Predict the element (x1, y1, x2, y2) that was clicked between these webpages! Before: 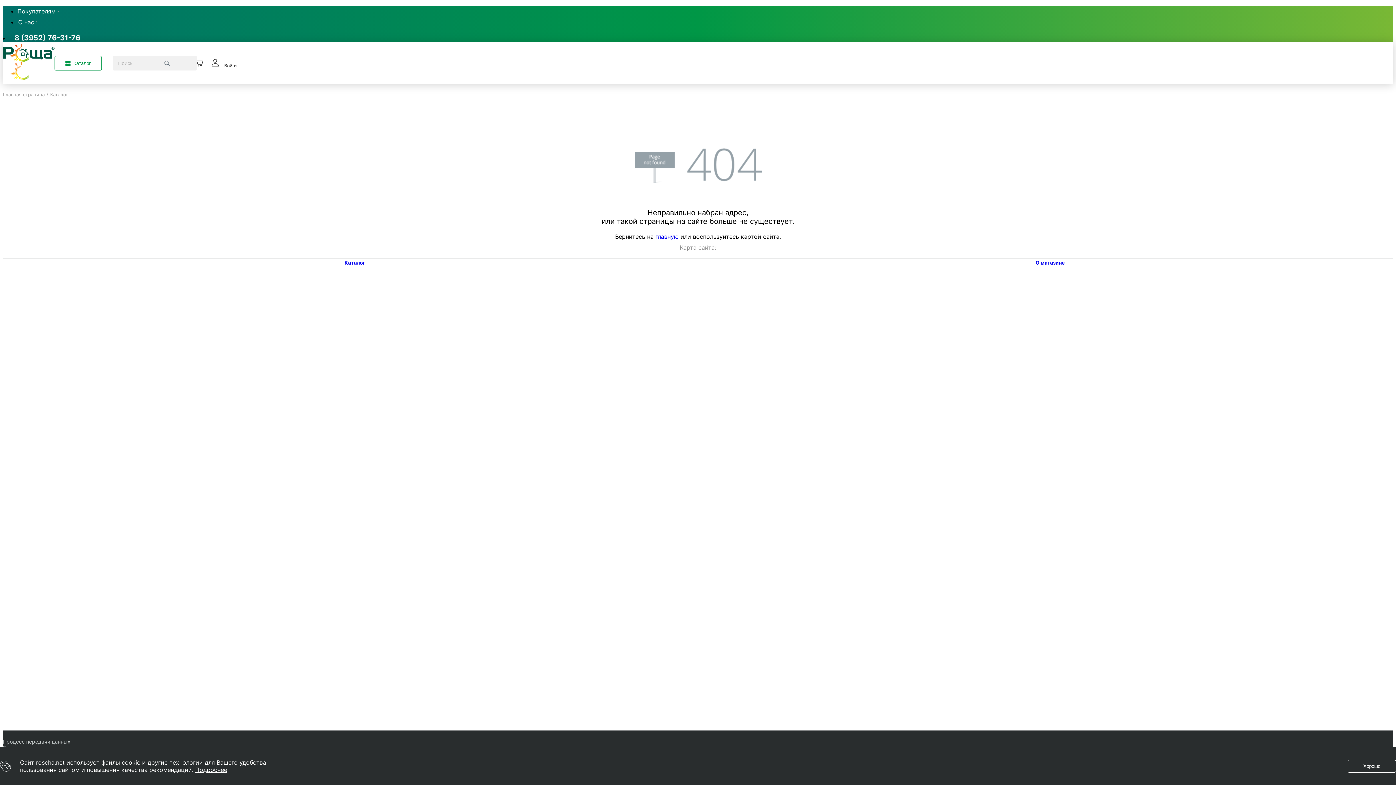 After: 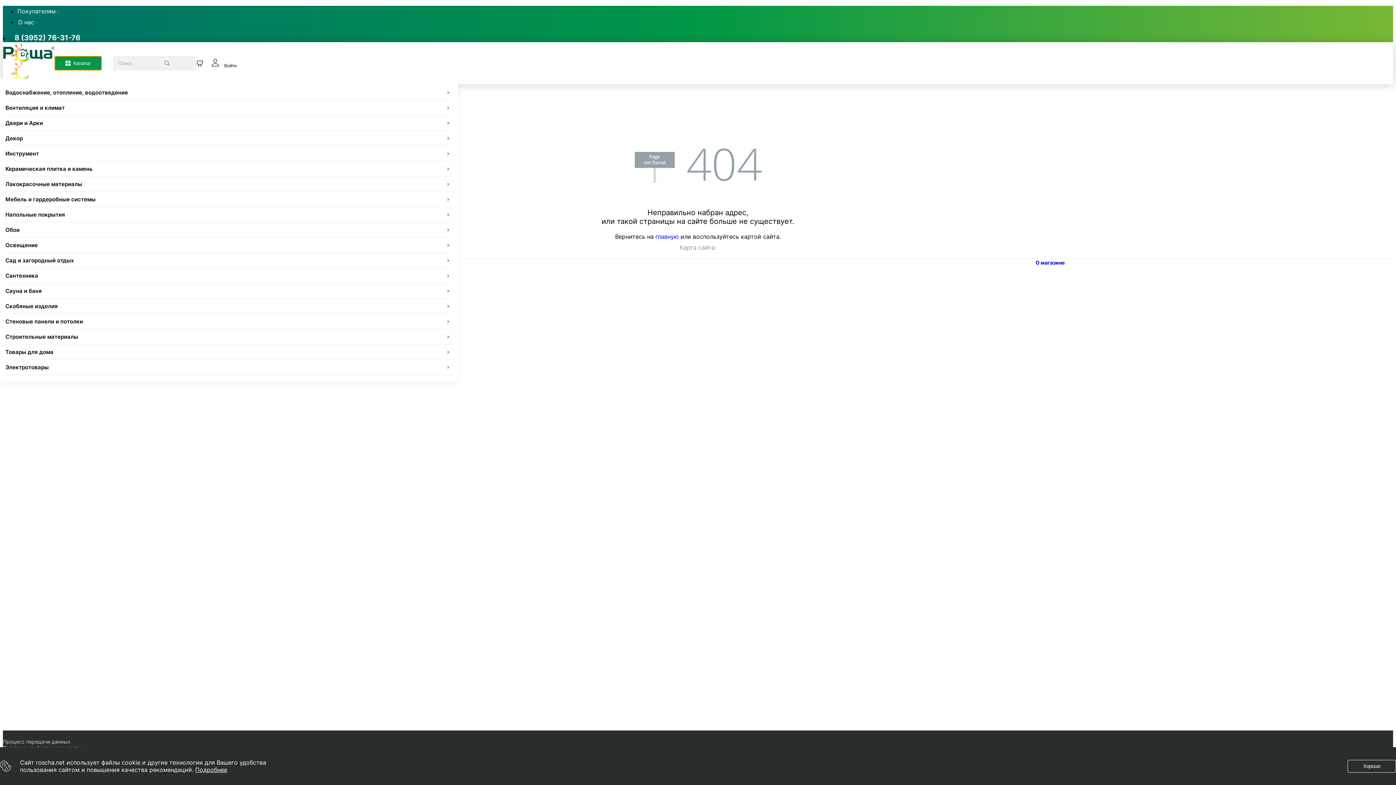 Action: bbox: (54, 56, 101, 70) label: Каталог